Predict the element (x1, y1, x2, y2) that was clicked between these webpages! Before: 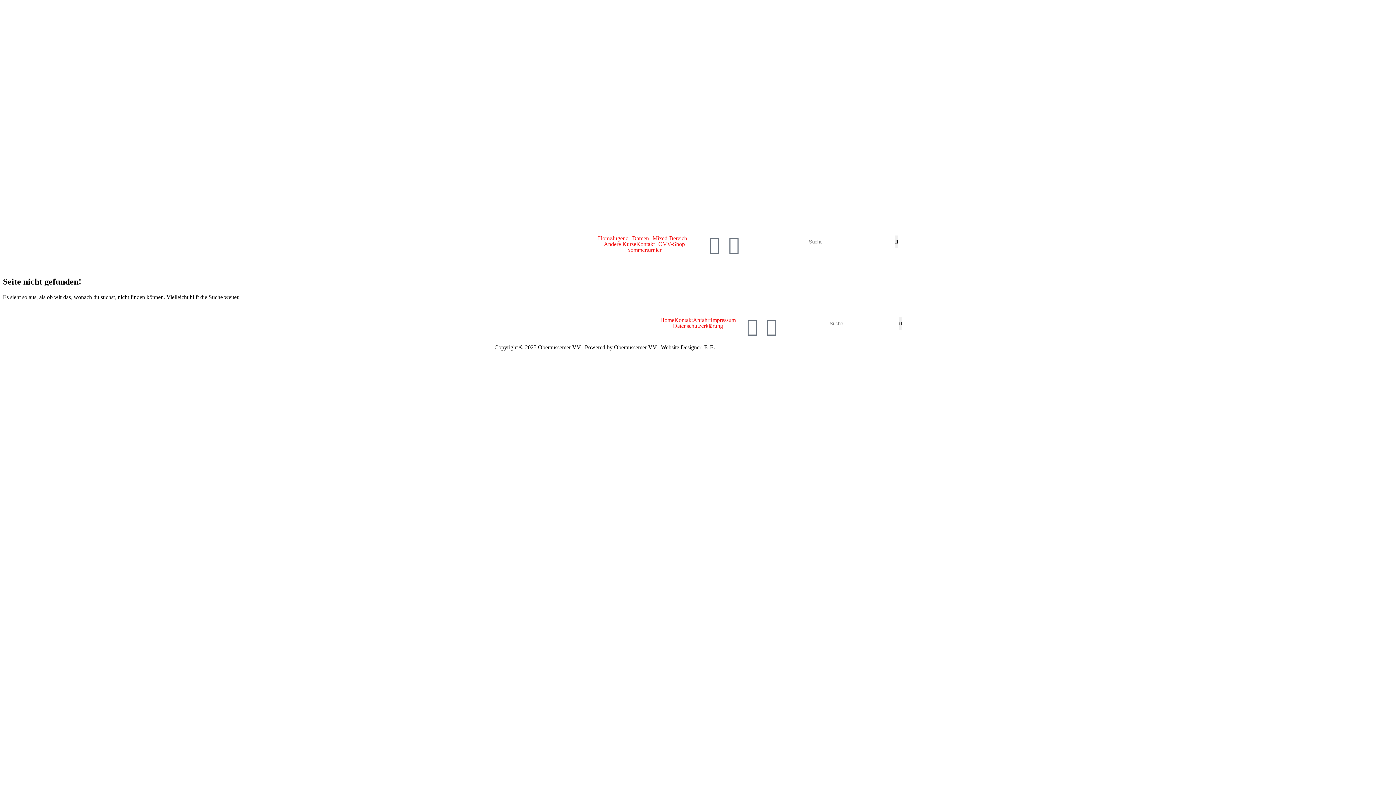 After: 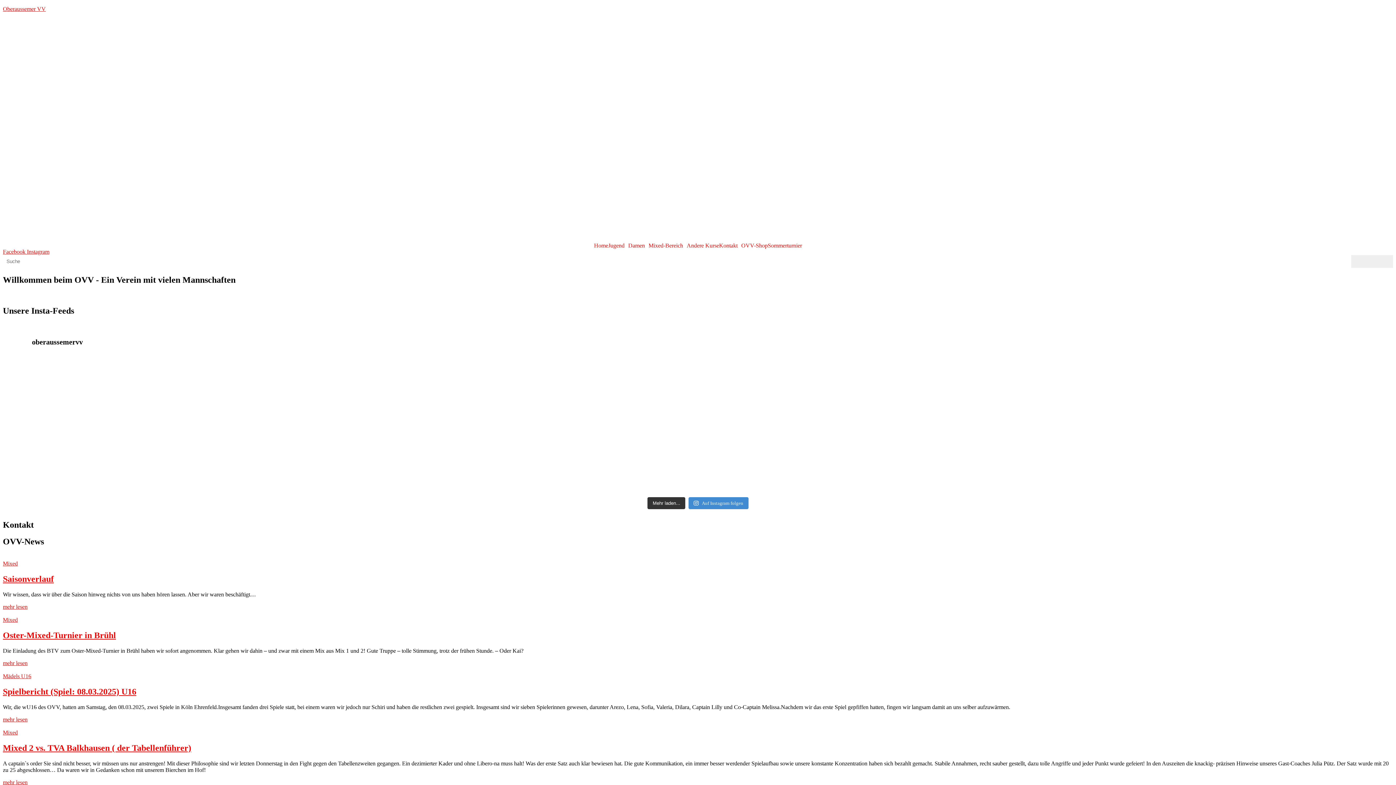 Action: bbox: (660, 317, 674, 323) label: Home